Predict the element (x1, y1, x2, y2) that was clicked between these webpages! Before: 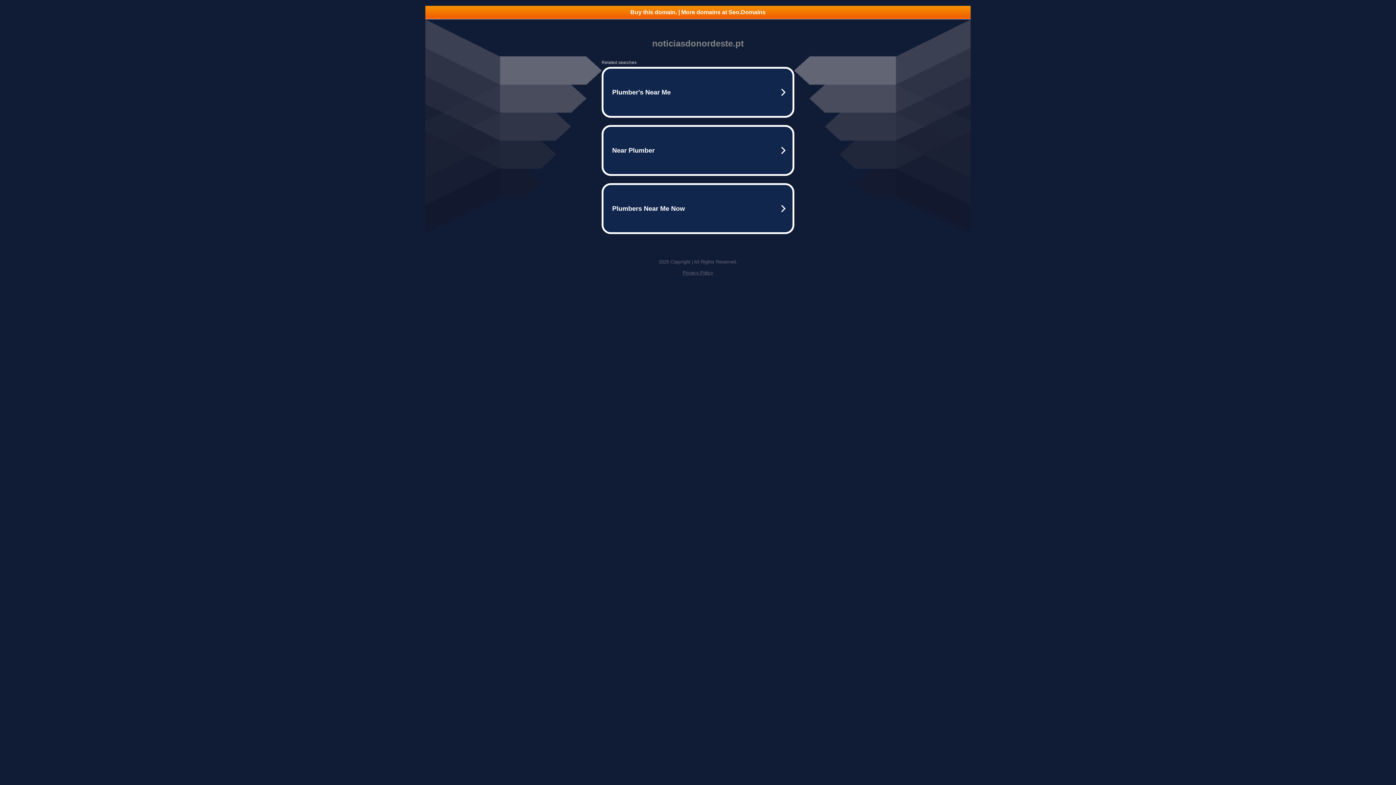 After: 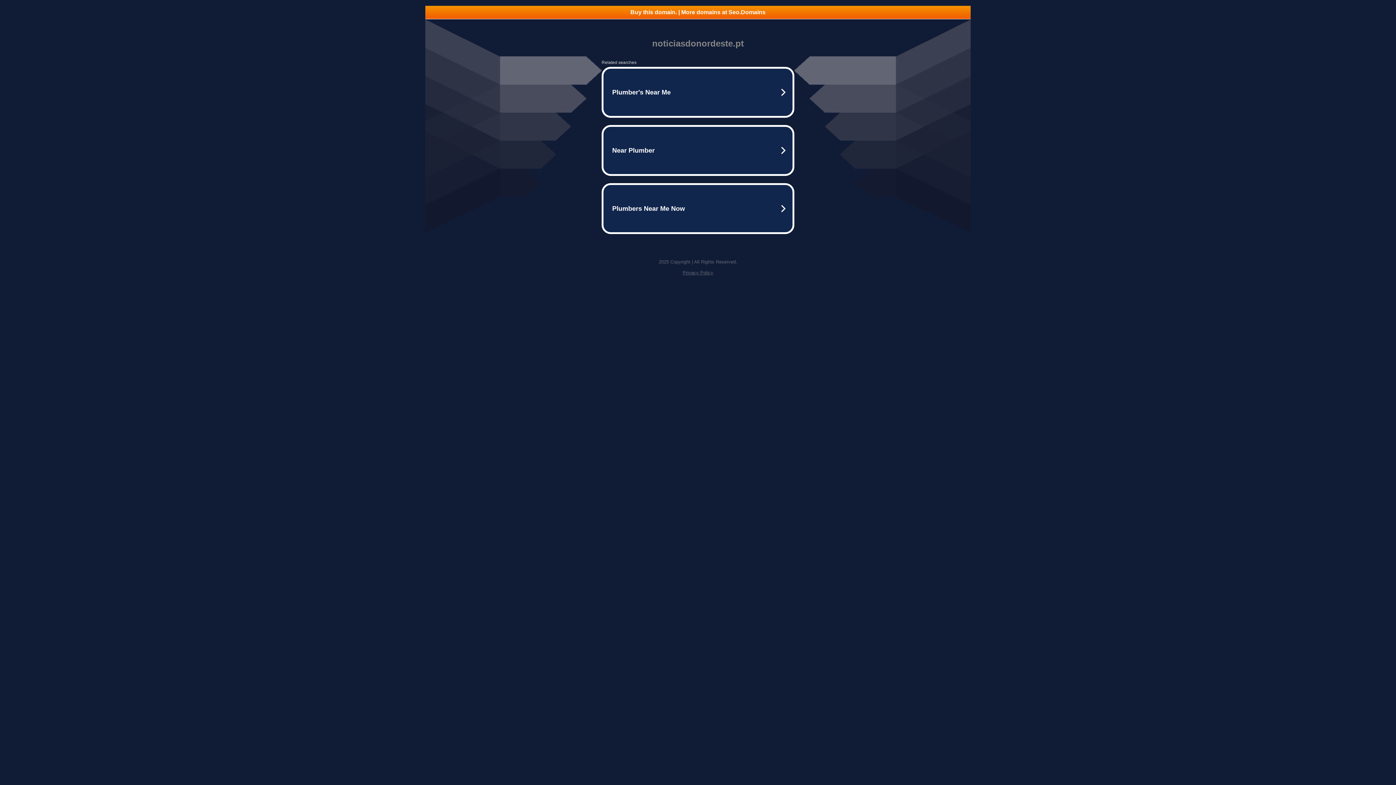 Action: bbox: (425, 5, 970, 18) label: Buy this domain. | More domains at Seo.Domains